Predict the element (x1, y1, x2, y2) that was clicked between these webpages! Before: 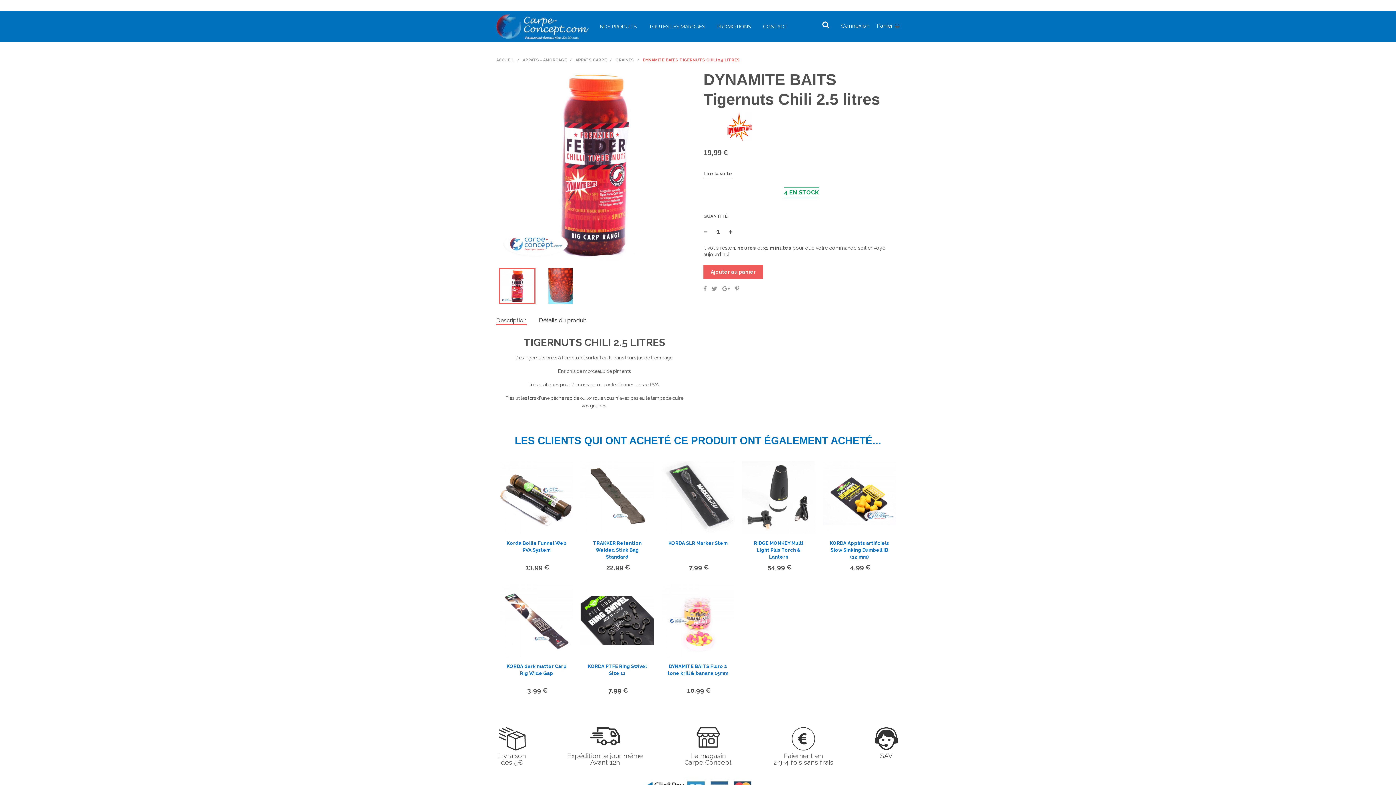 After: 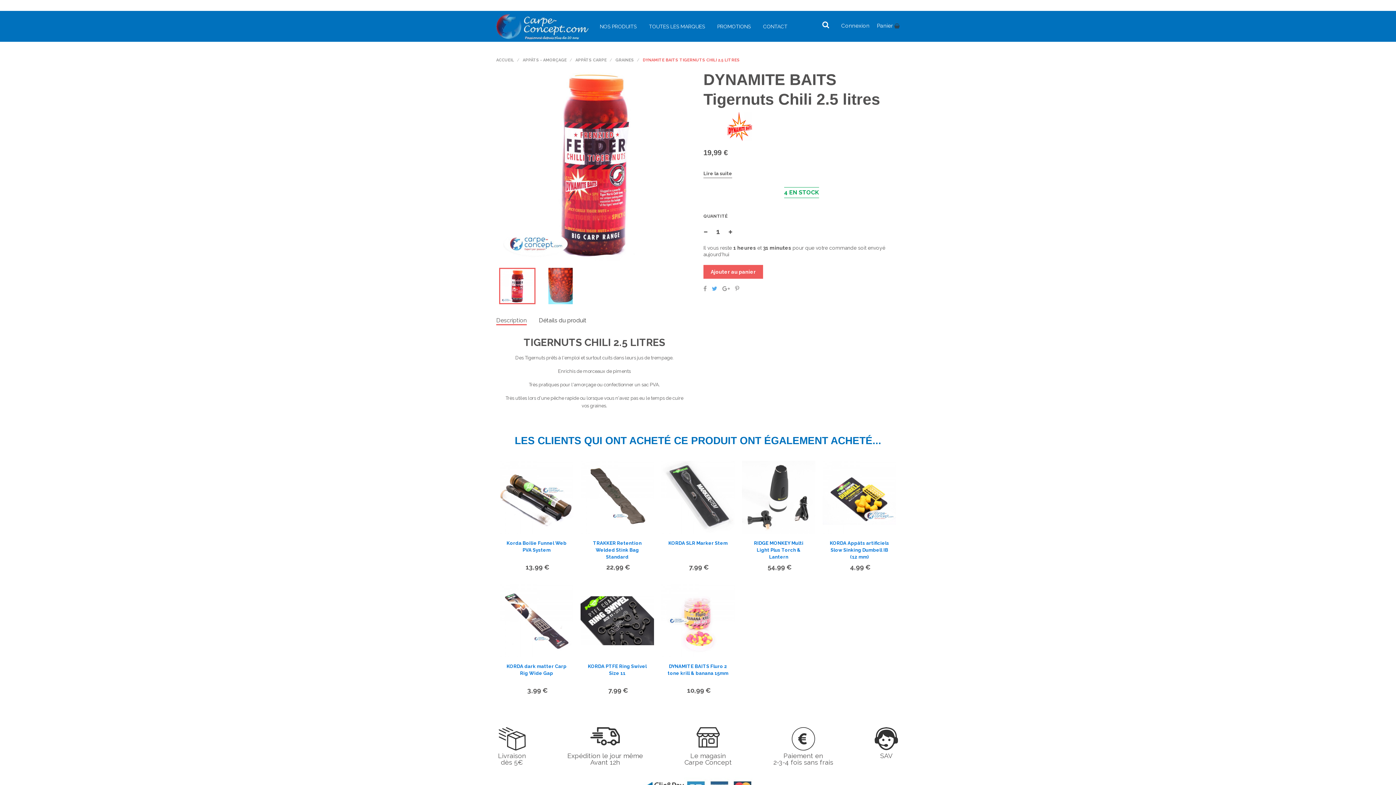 Action: bbox: (712, 284, 717, 293) label: Tweet